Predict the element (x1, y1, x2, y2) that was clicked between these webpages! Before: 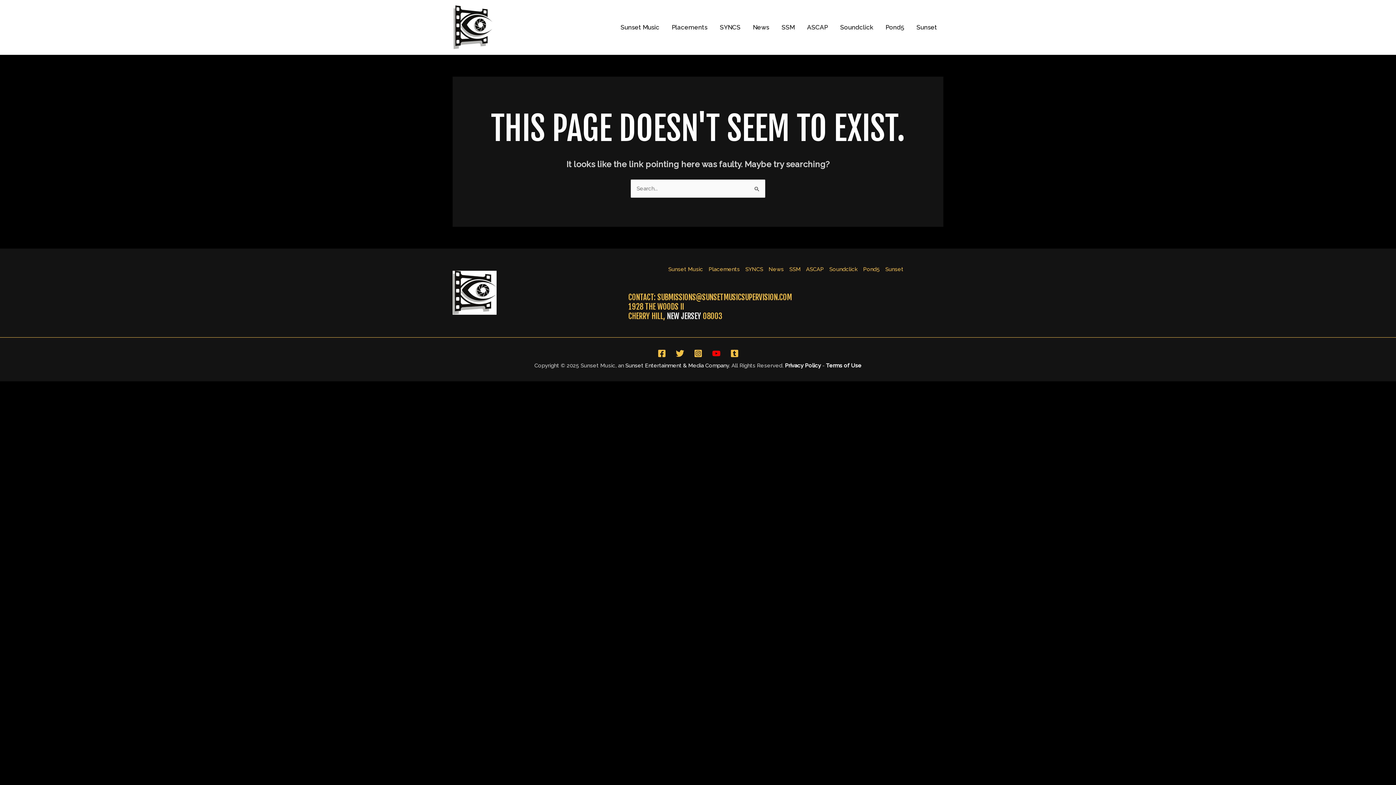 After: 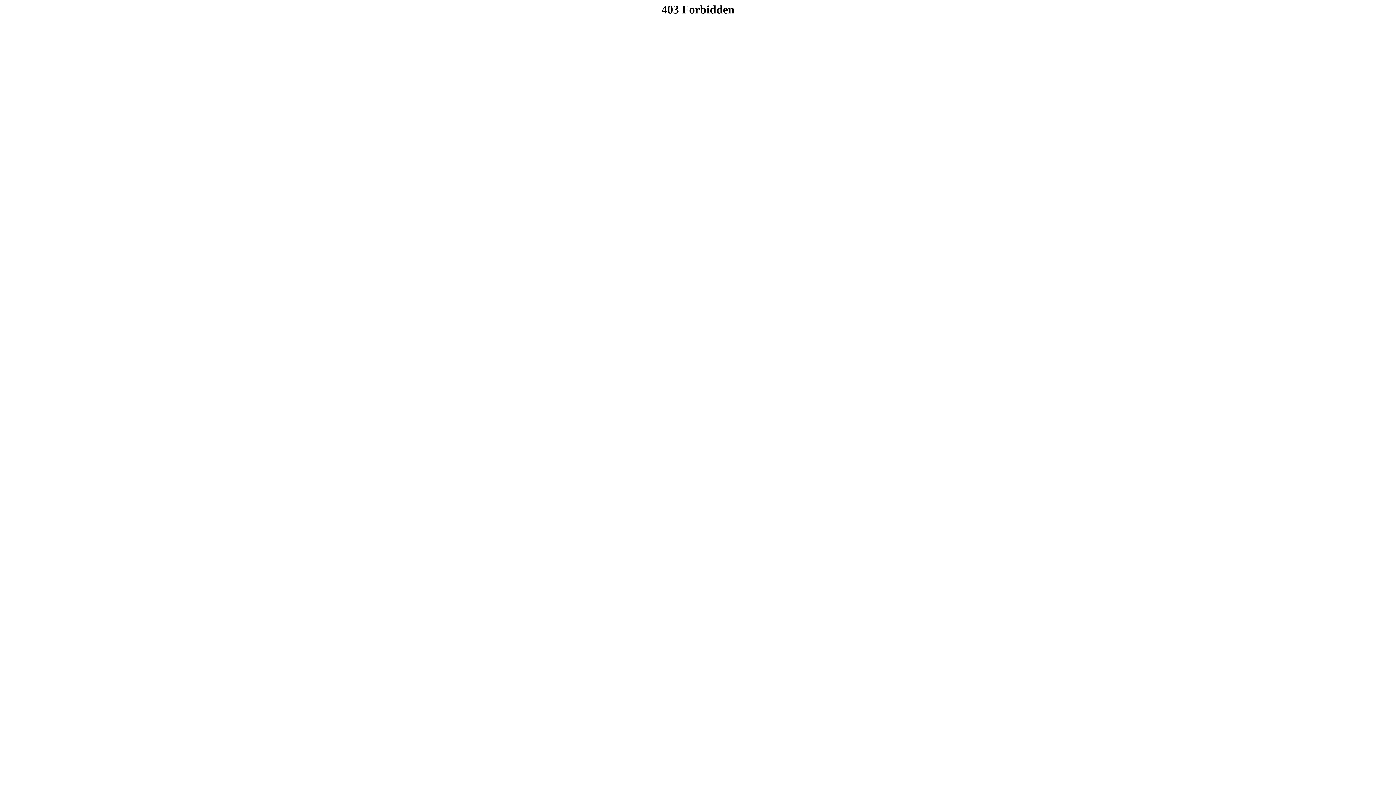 Action: label: ASCAP bbox: (803, 264, 826, 273)